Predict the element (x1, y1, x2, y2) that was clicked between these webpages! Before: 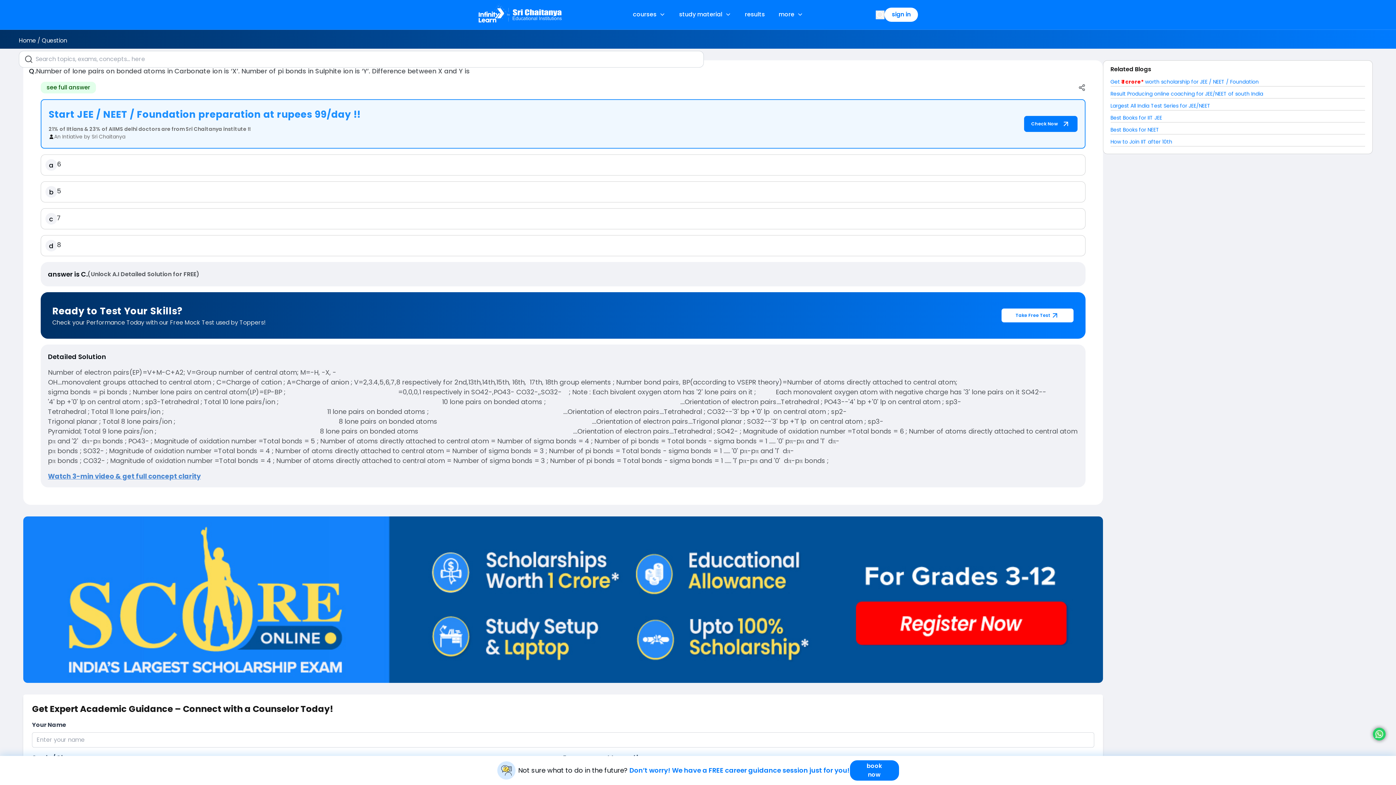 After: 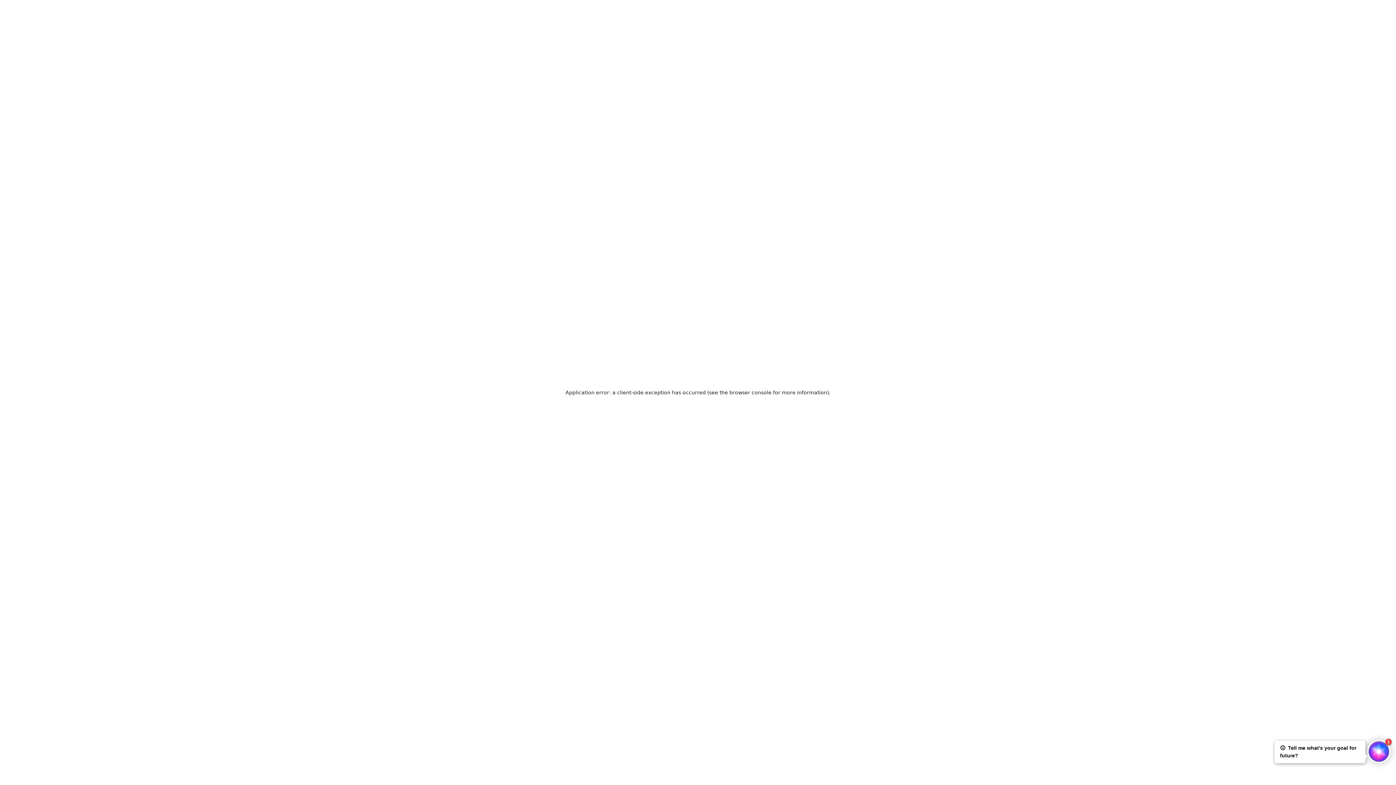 Action: bbox: (1110, 114, 1162, 121) label: Best Books for IIT JEE